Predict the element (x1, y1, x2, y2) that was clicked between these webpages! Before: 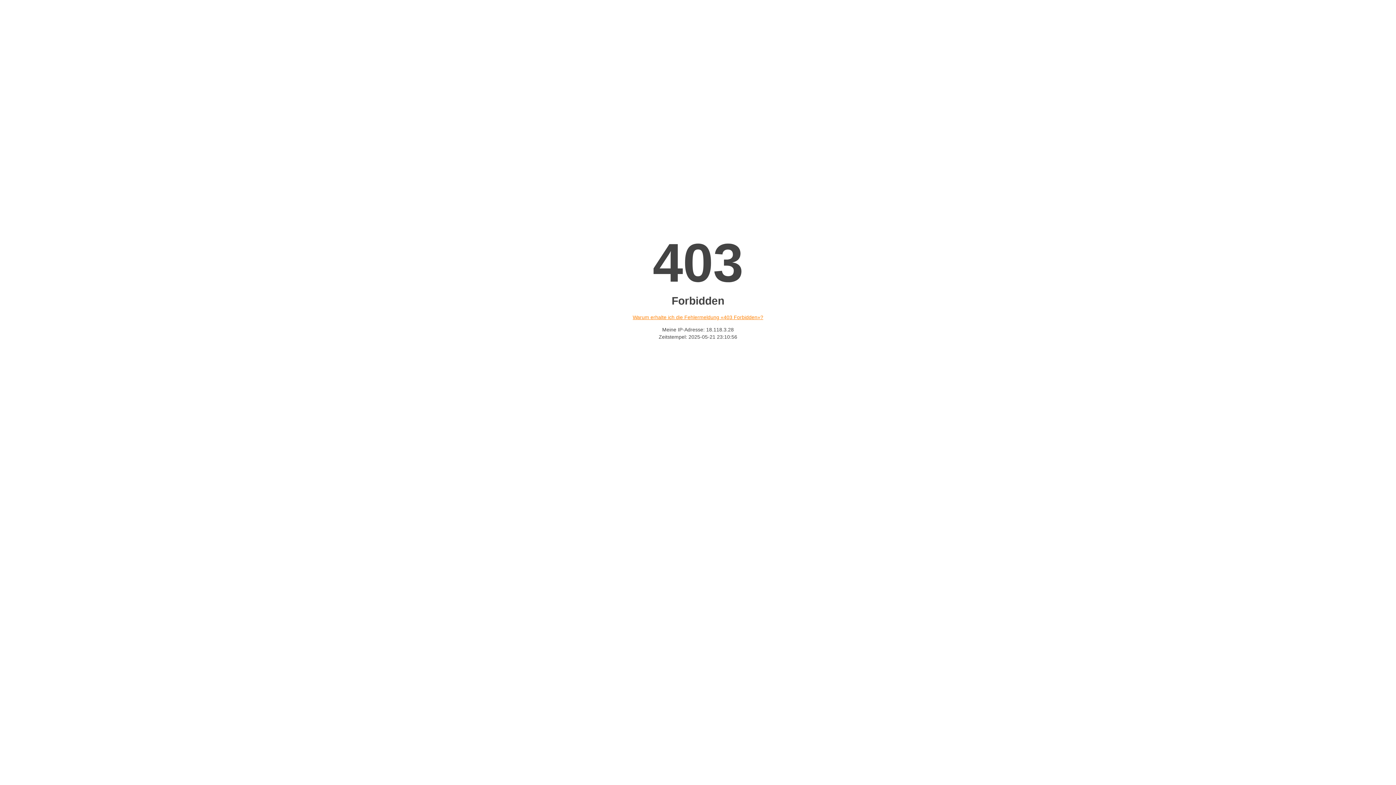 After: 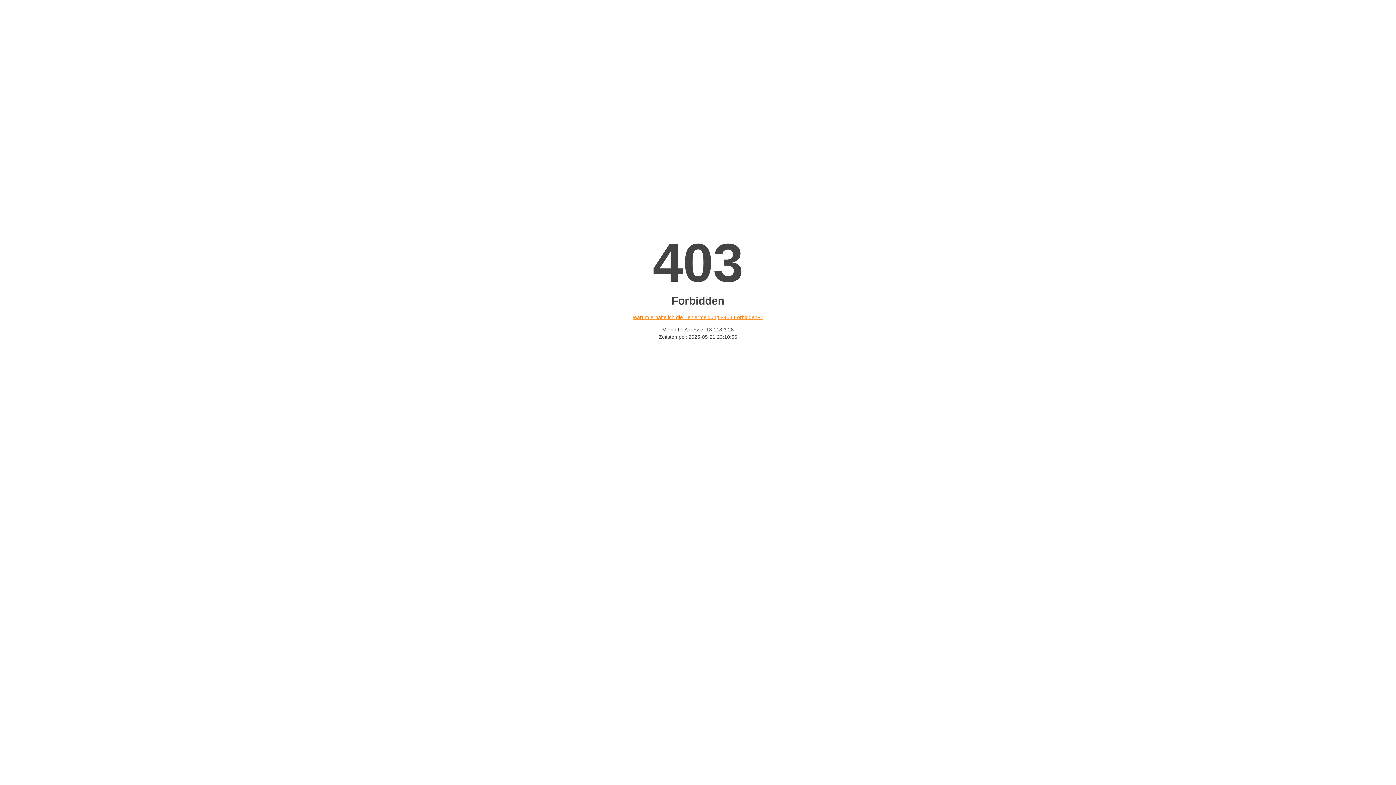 Action: label: Warum erhalte ich die Fehlermeldung «403 Forbidden»? bbox: (632, 314, 763, 320)